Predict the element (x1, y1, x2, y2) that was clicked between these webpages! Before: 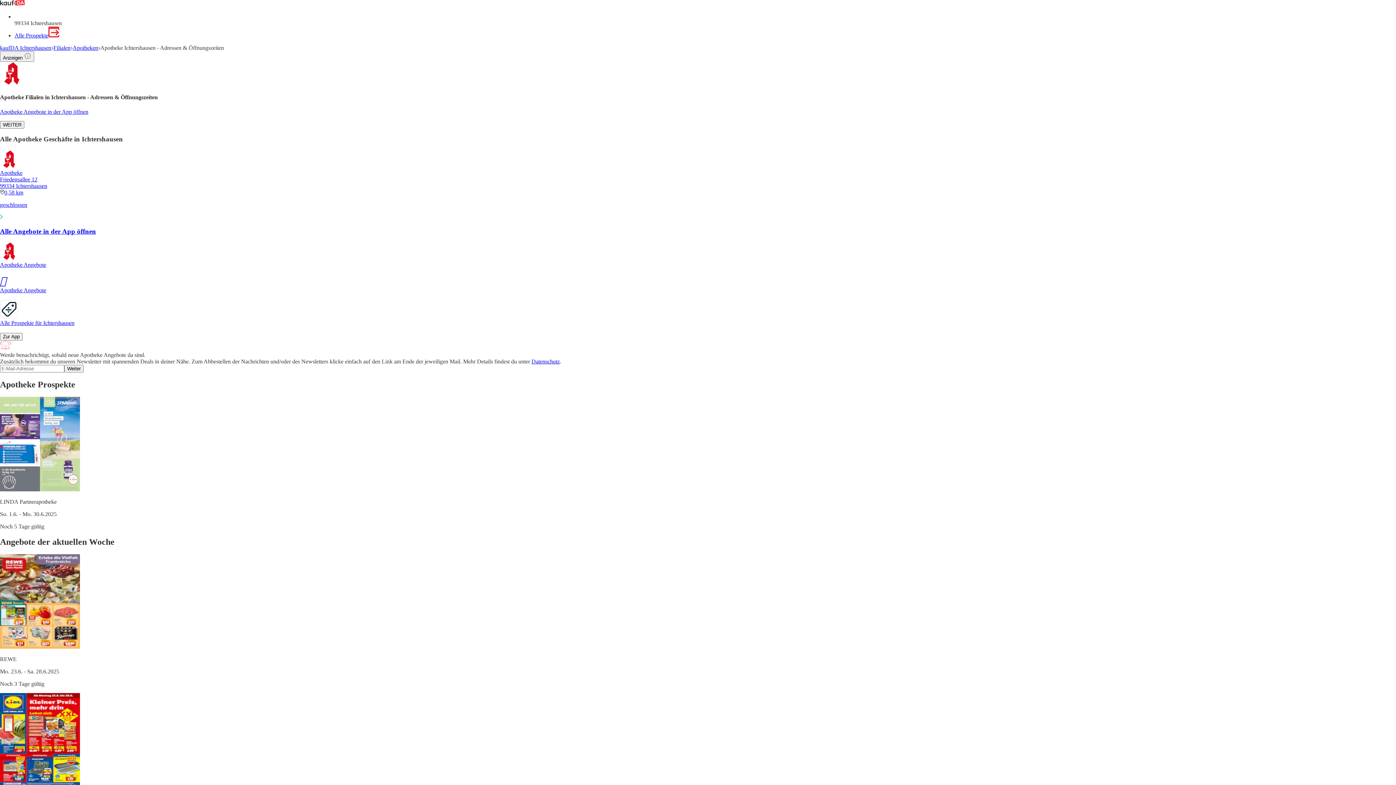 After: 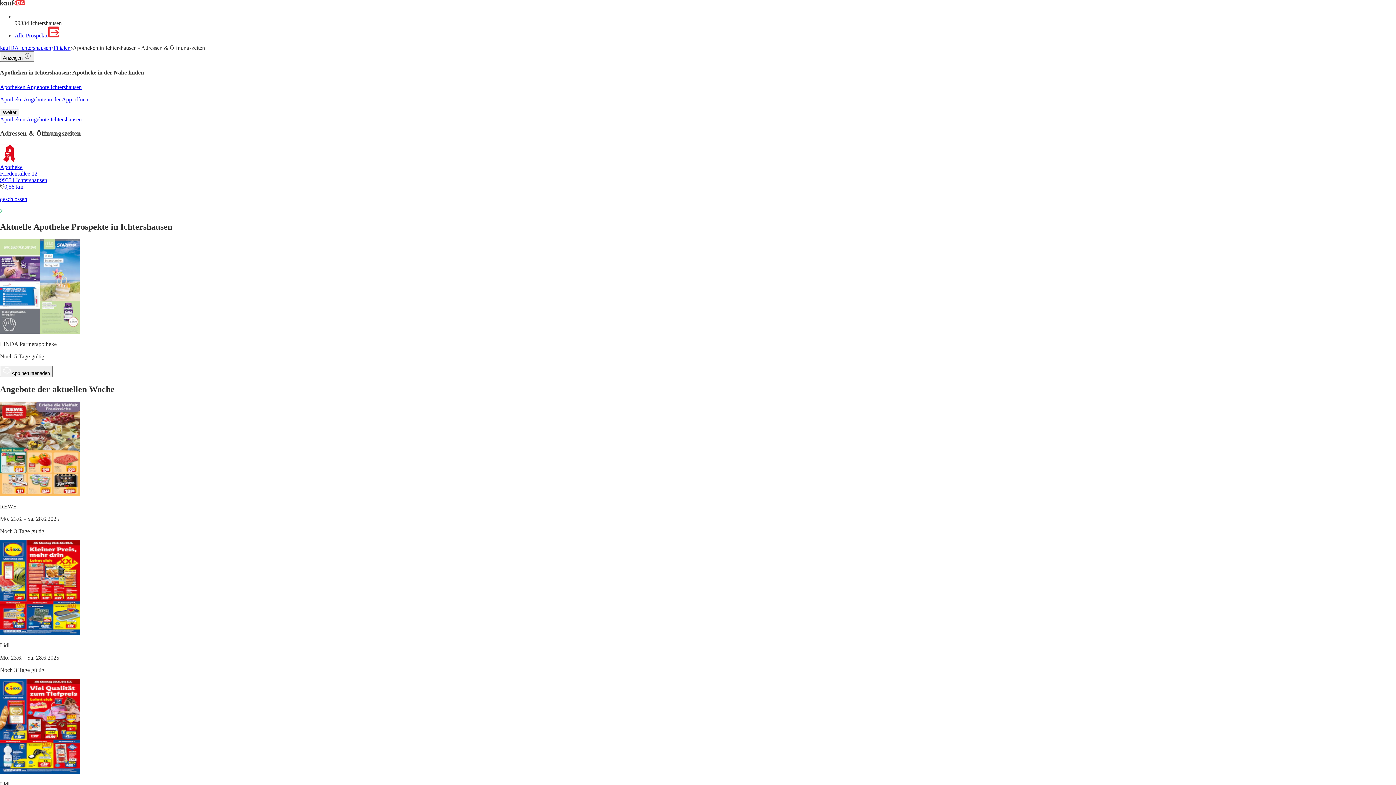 Action: label: Apotheken bbox: (72, 44, 98, 50)